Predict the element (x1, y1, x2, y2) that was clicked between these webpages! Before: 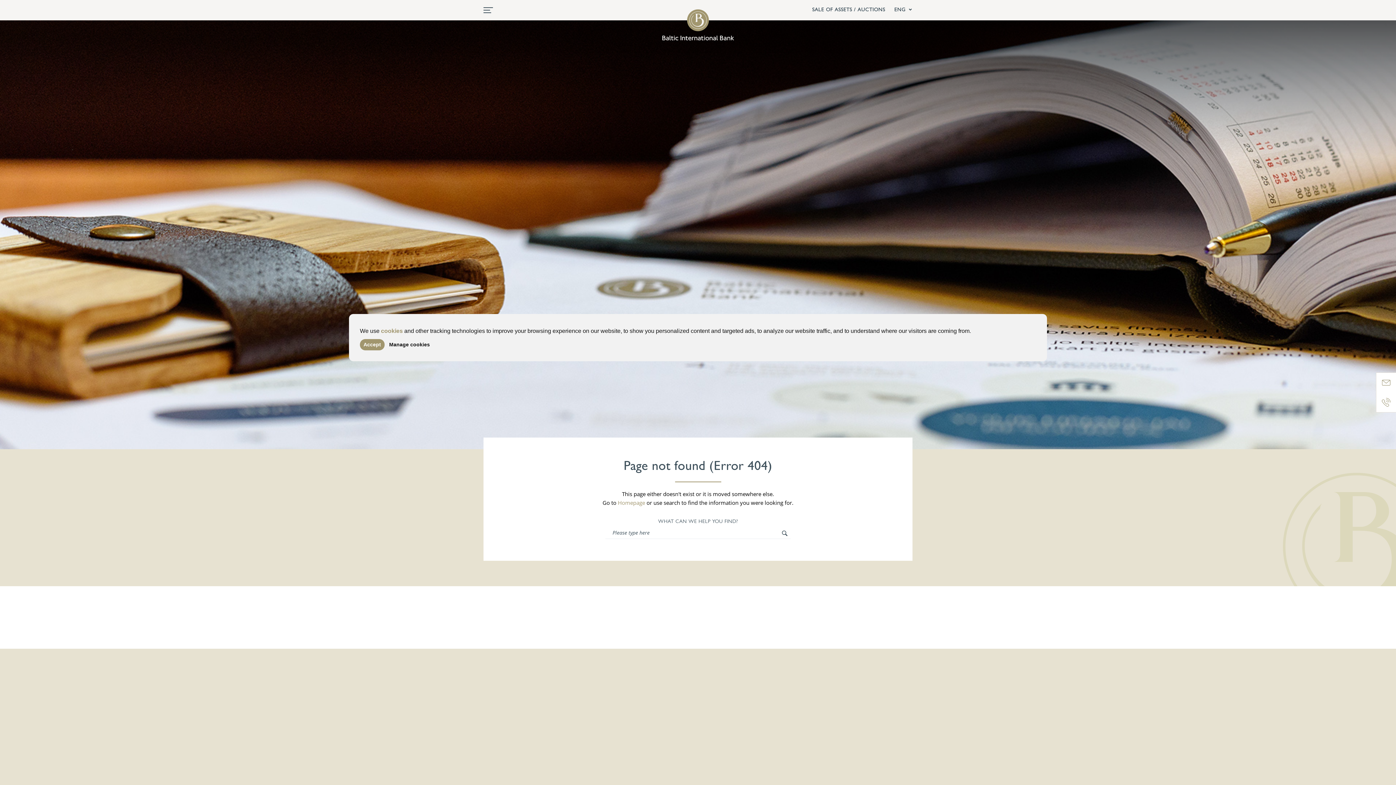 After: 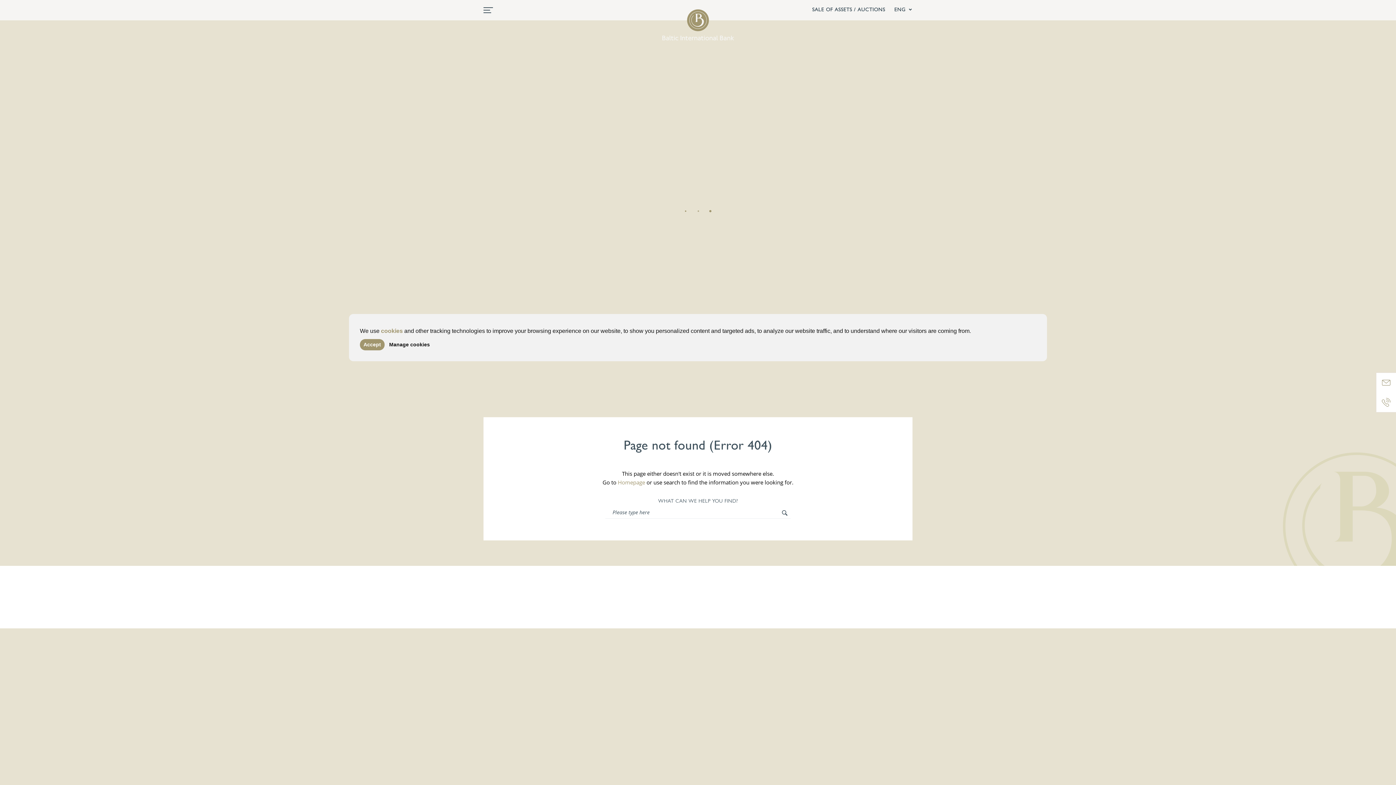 Action: bbox: (381, 328, 402, 334) label: cookies